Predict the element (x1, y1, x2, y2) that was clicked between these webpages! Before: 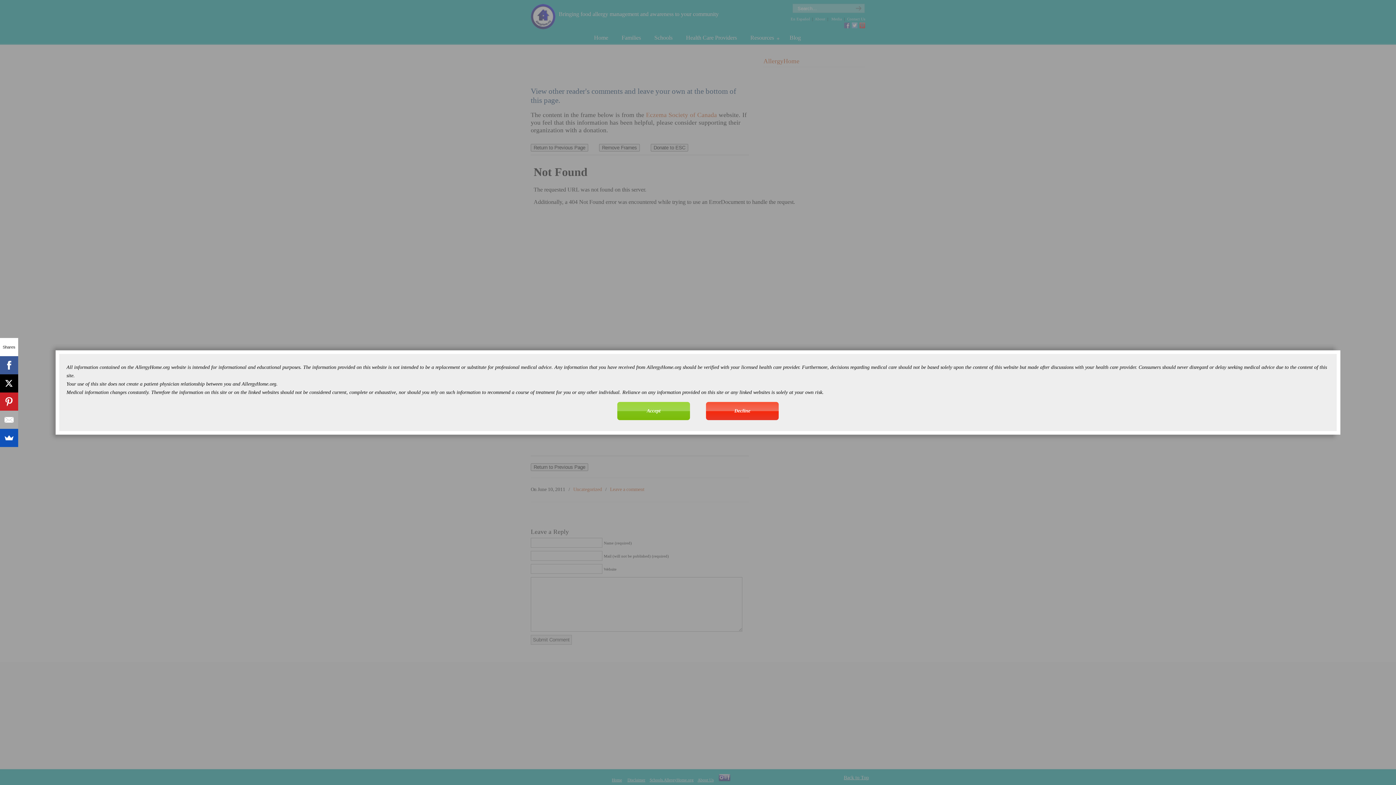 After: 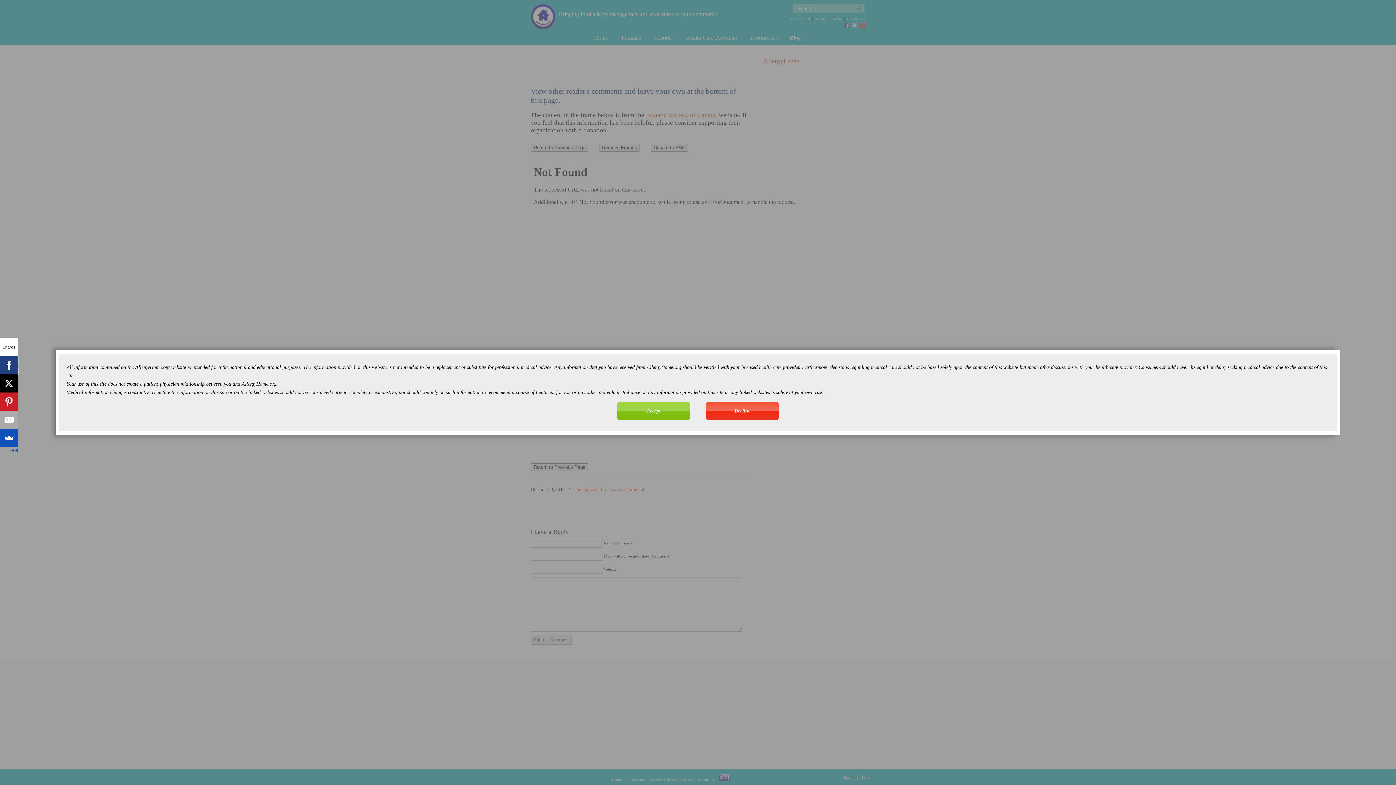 Action: bbox: (0, 356, 17, 374)